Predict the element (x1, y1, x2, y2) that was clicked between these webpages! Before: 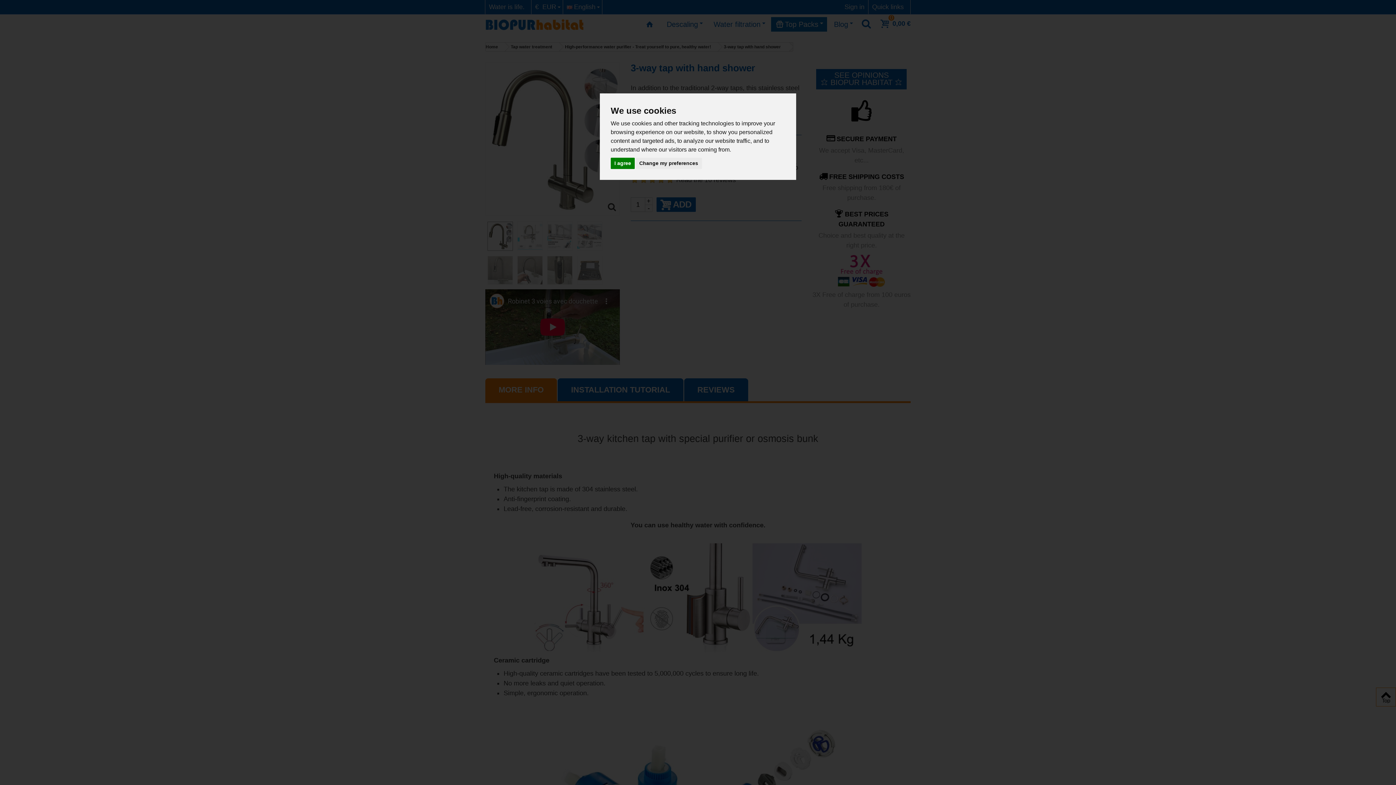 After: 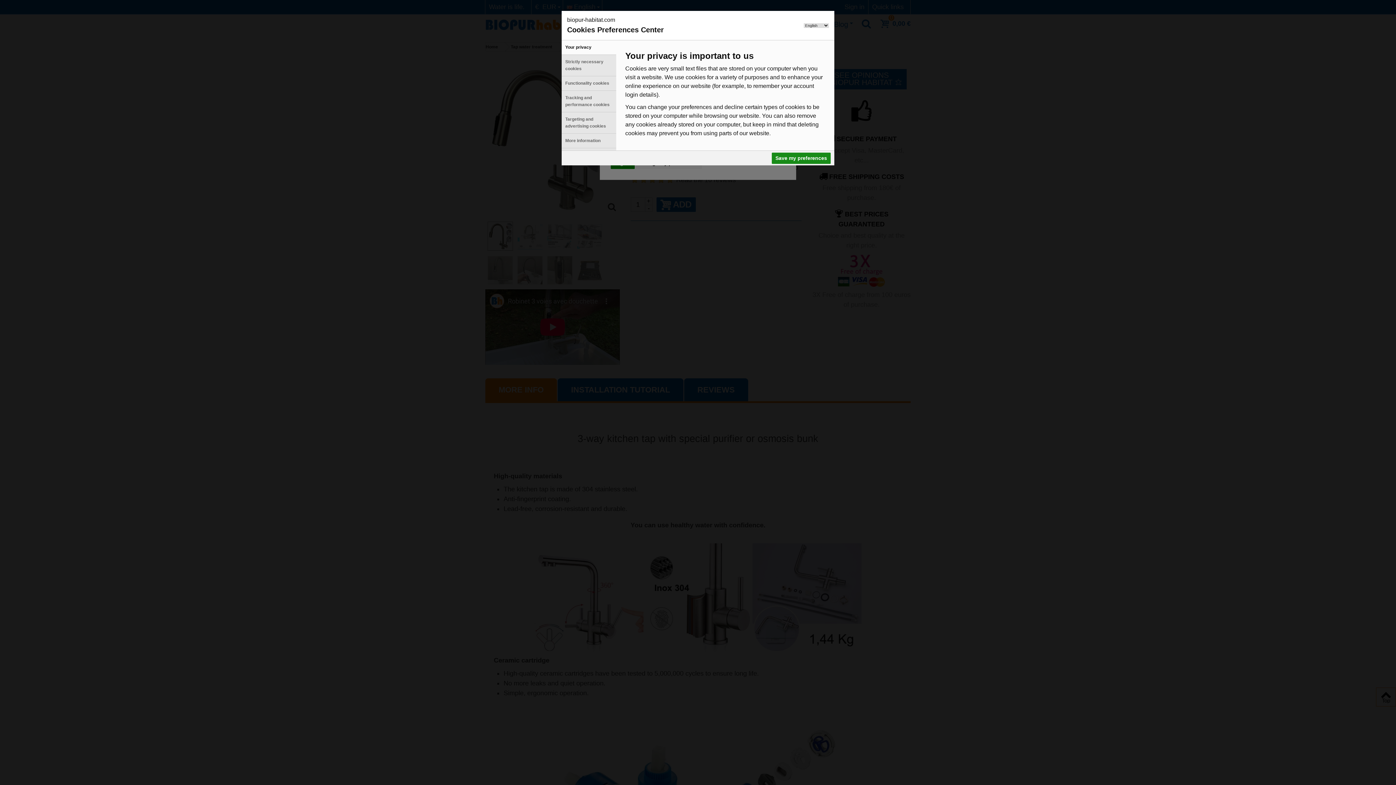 Action: label: Change my preferences bbox: (635, 157, 702, 169)